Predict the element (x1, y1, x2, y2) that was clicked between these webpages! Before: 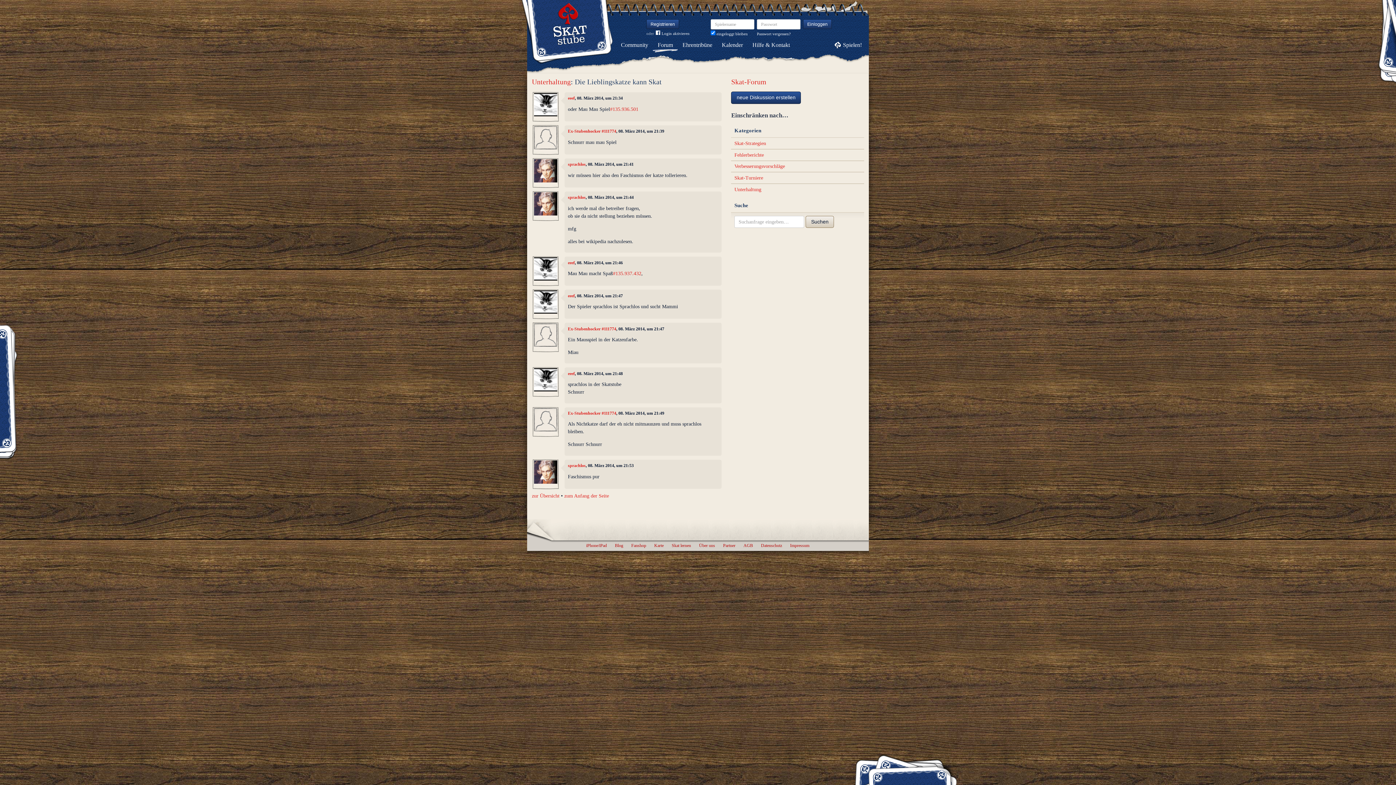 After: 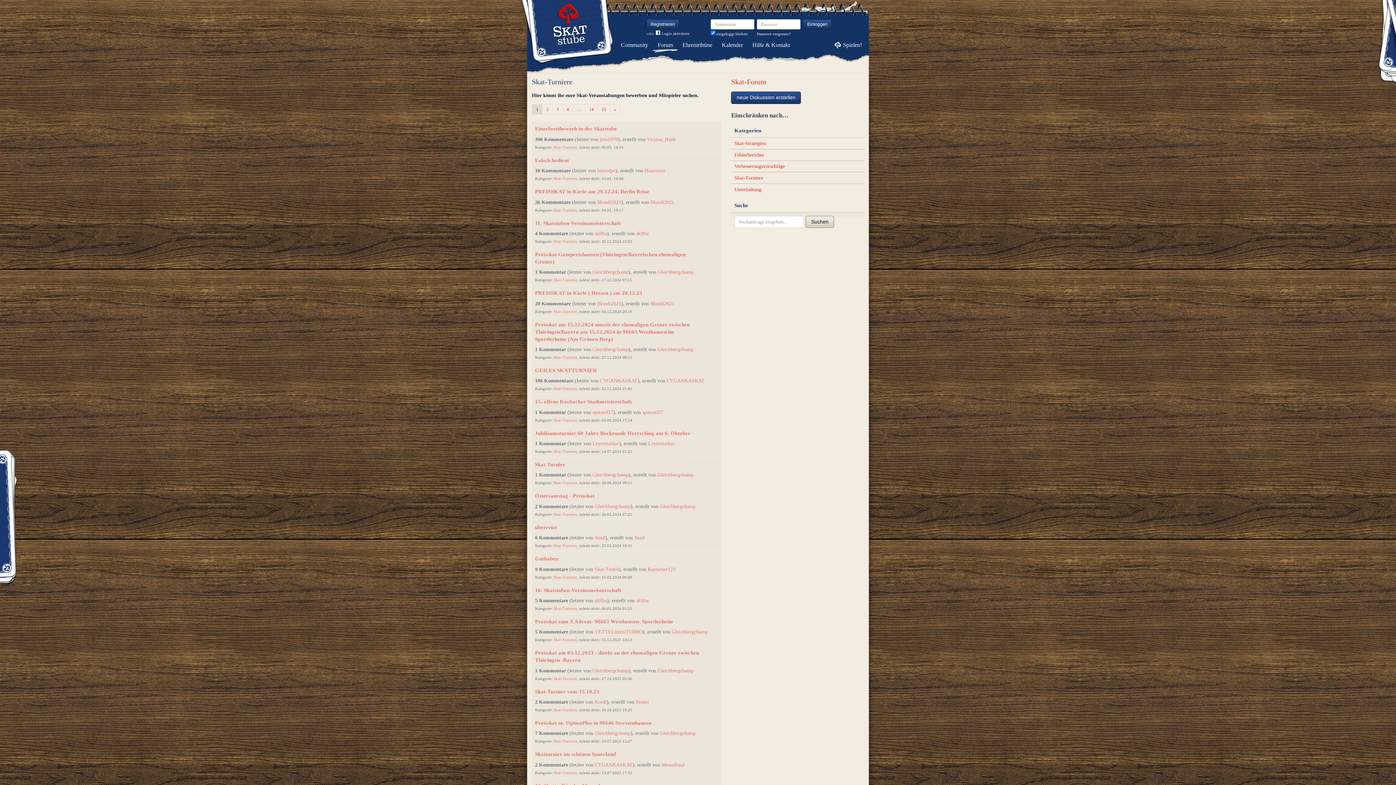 Action: bbox: (734, 175, 763, 180) label: Skat-Turniere